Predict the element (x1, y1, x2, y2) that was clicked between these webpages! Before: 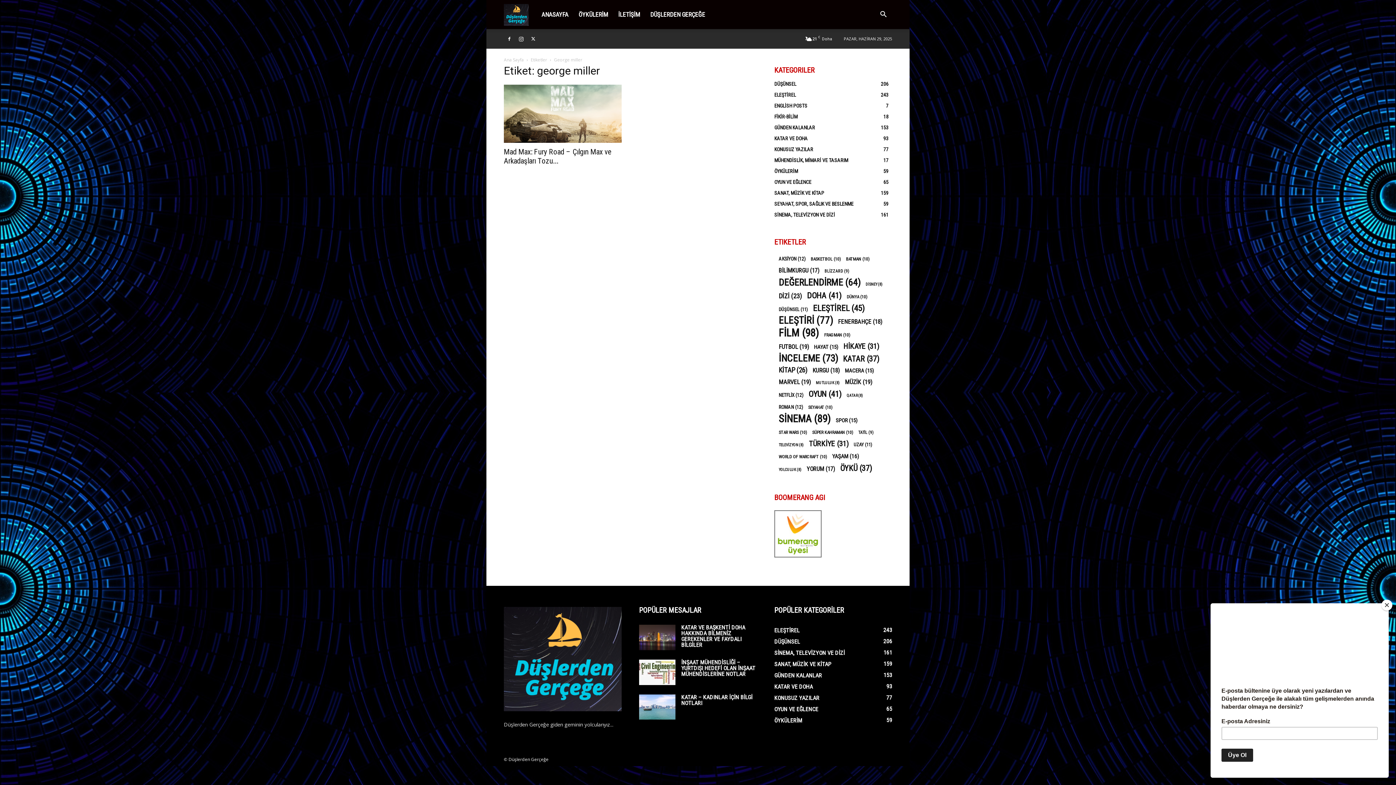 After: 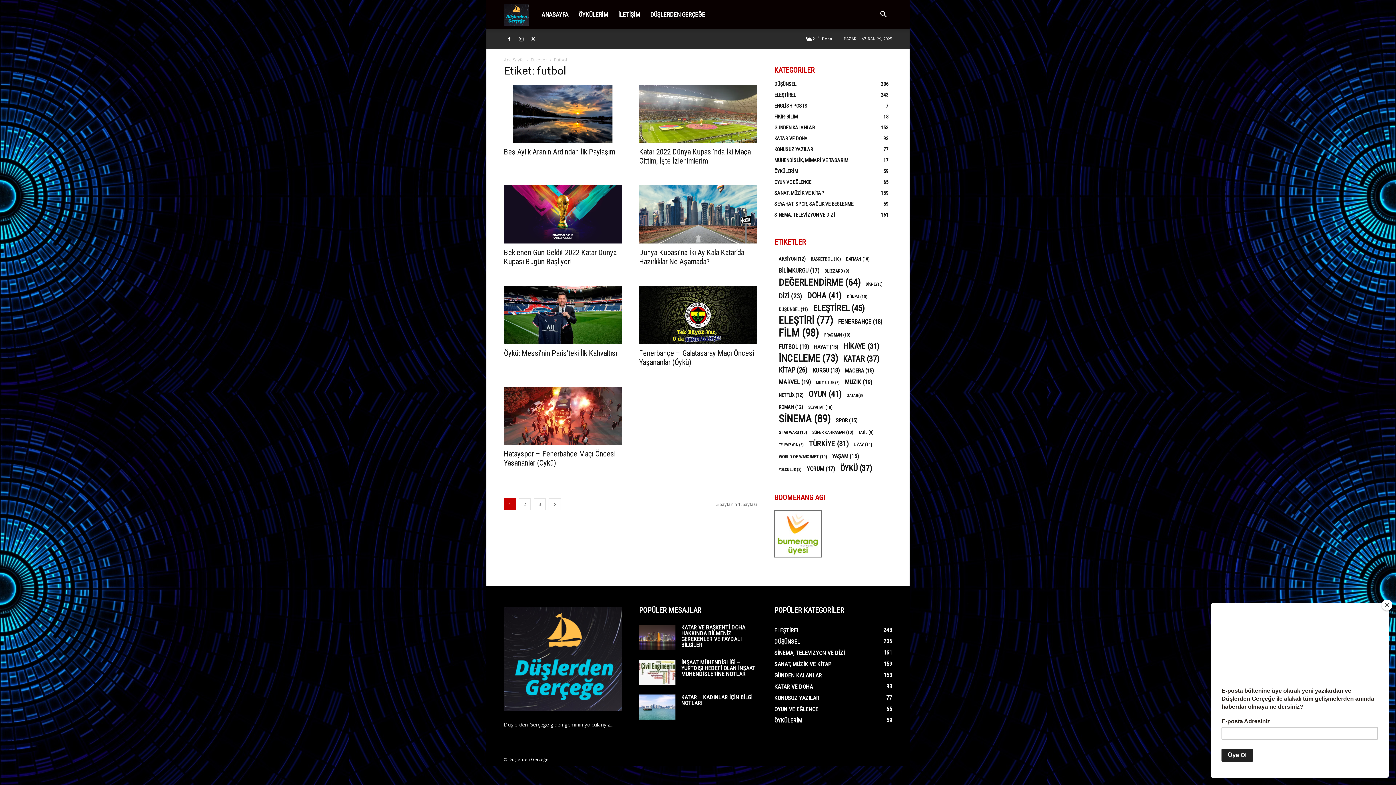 Action: label: futbol (19 öge) bbox: (778, 343, 809, 350)